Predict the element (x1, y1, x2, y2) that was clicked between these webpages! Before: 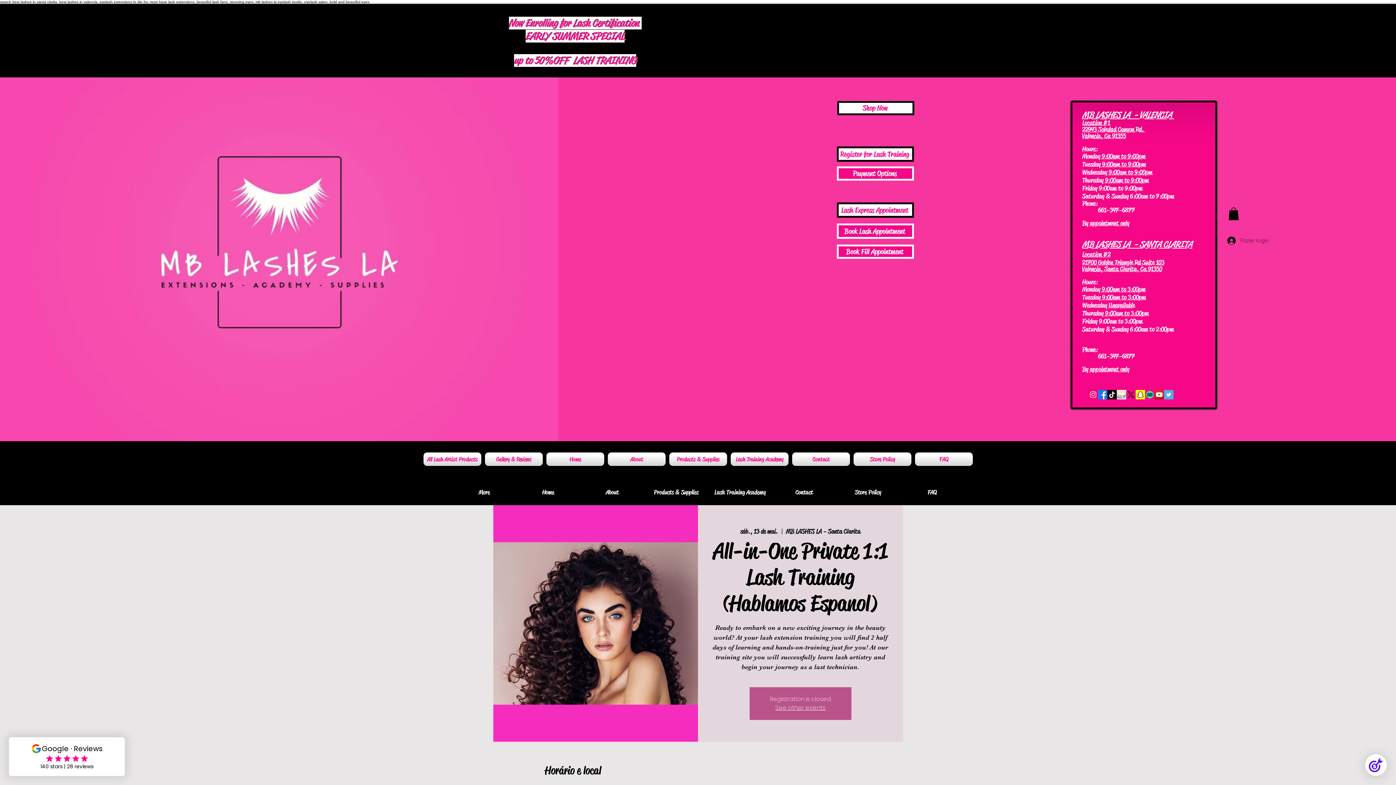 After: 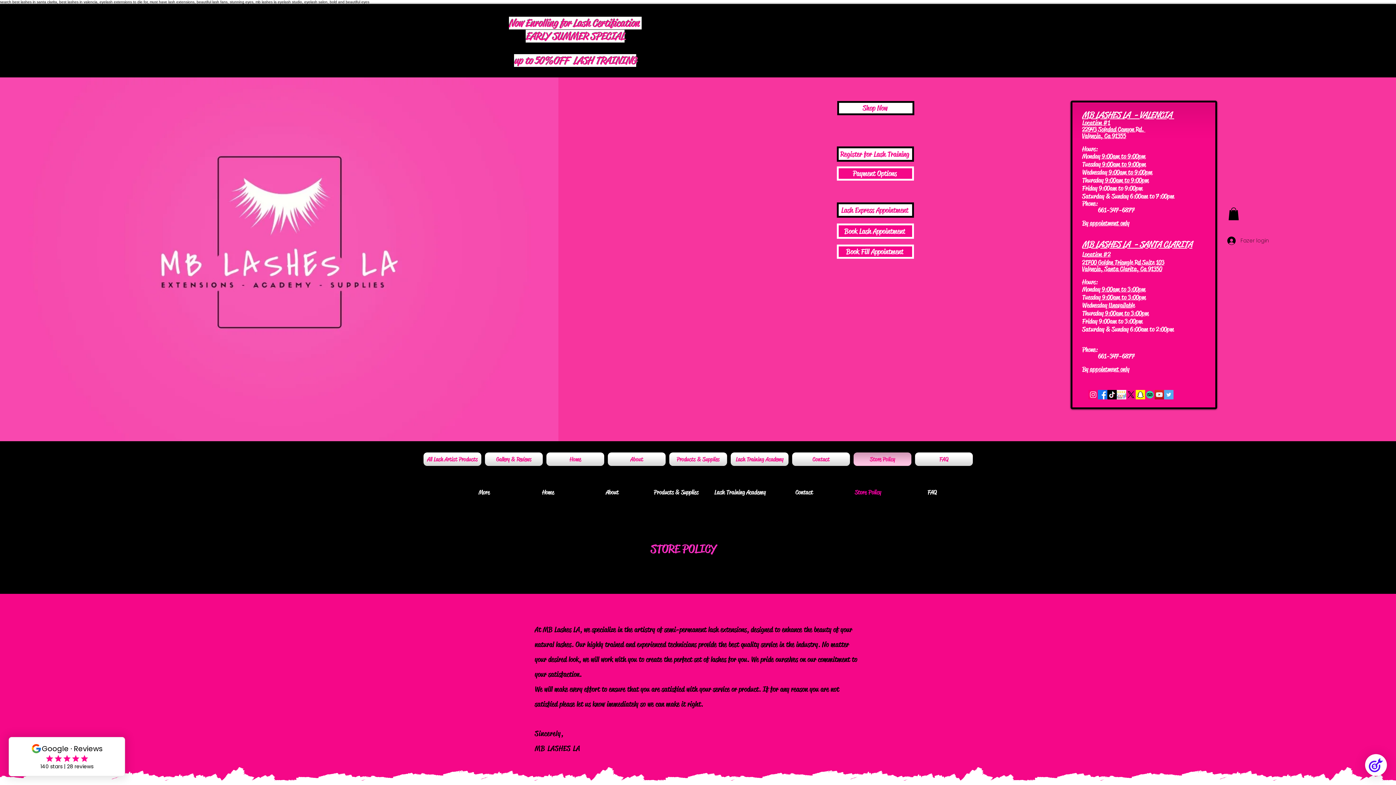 Action: bbox: (836, 481, 900, 504) label: Store Policy